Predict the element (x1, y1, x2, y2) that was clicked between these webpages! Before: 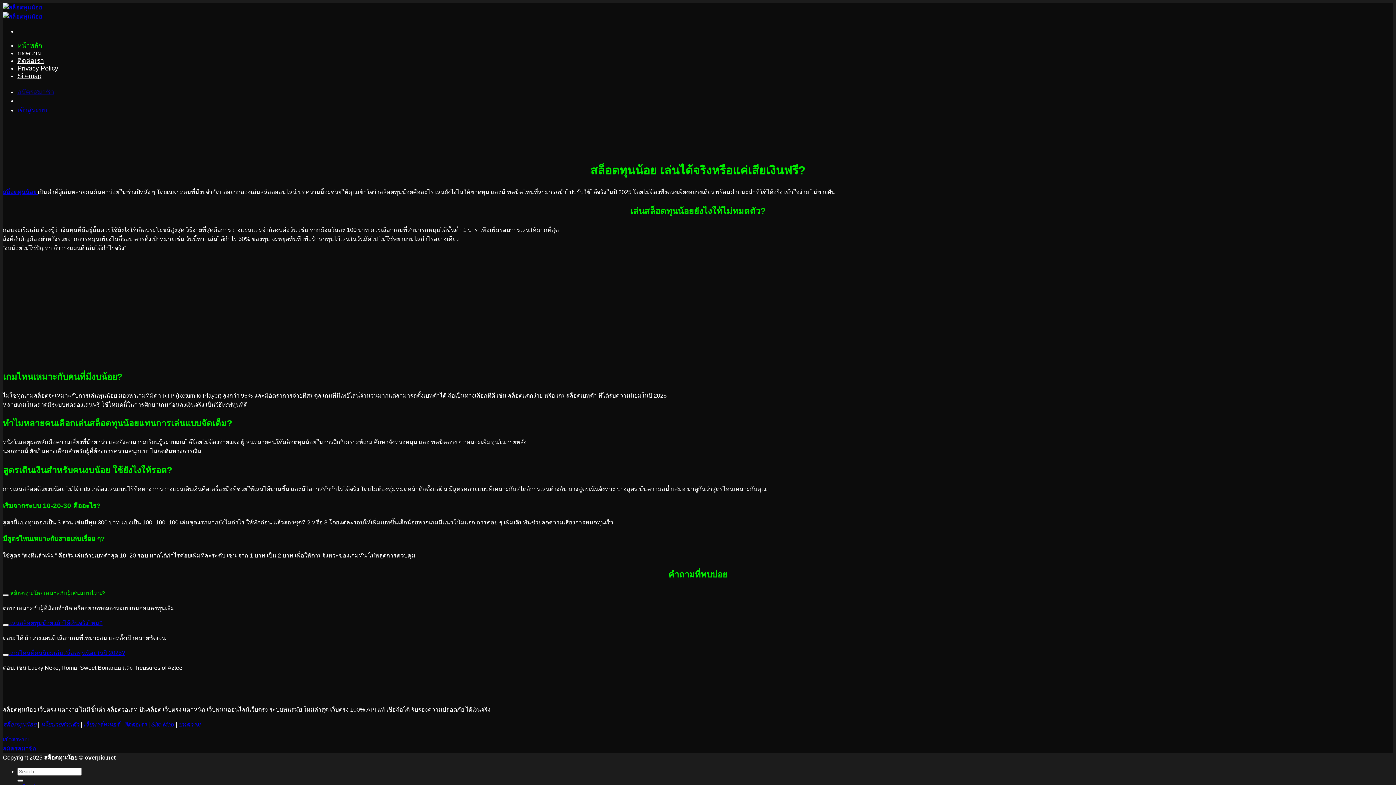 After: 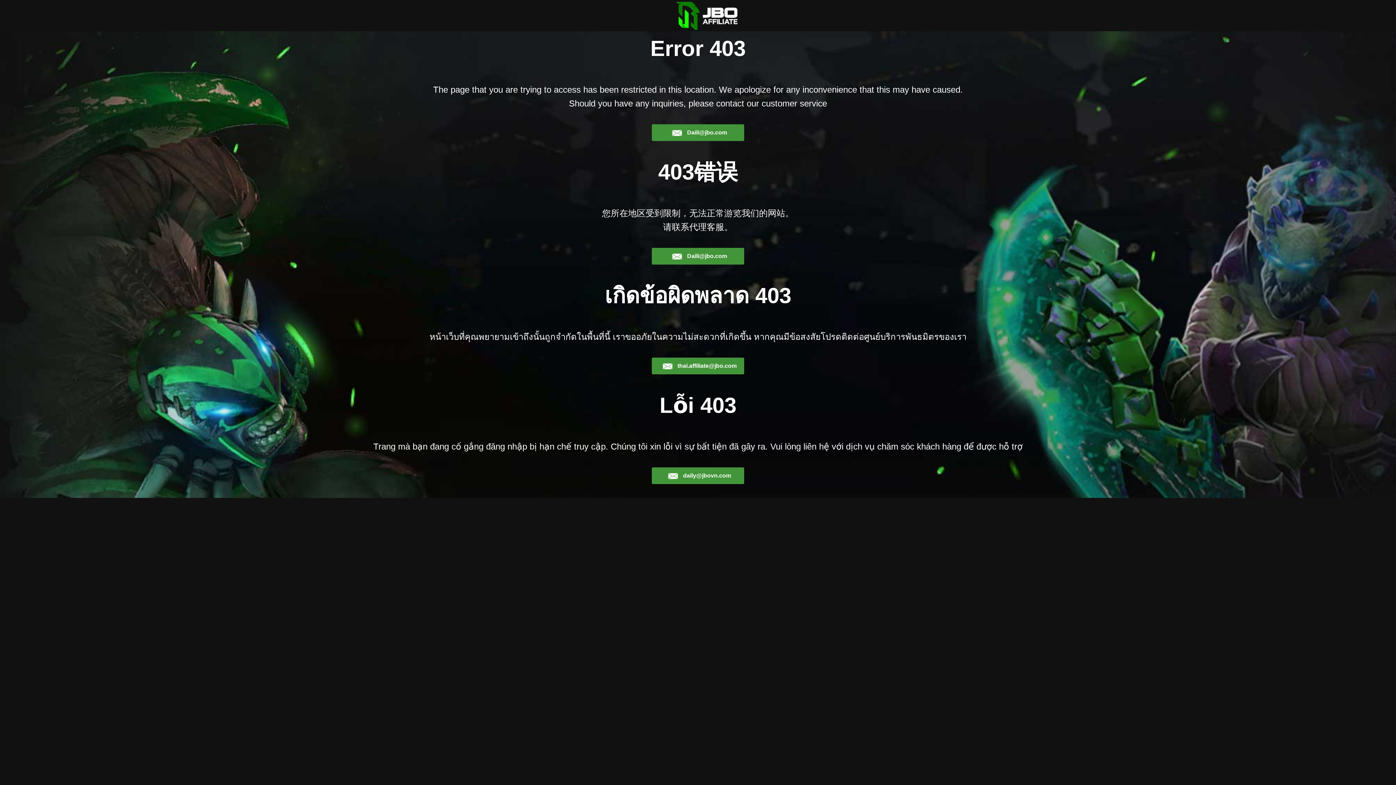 Action: label: เข้าสู่ระบบ bbox: (2, 736, 29, 742)